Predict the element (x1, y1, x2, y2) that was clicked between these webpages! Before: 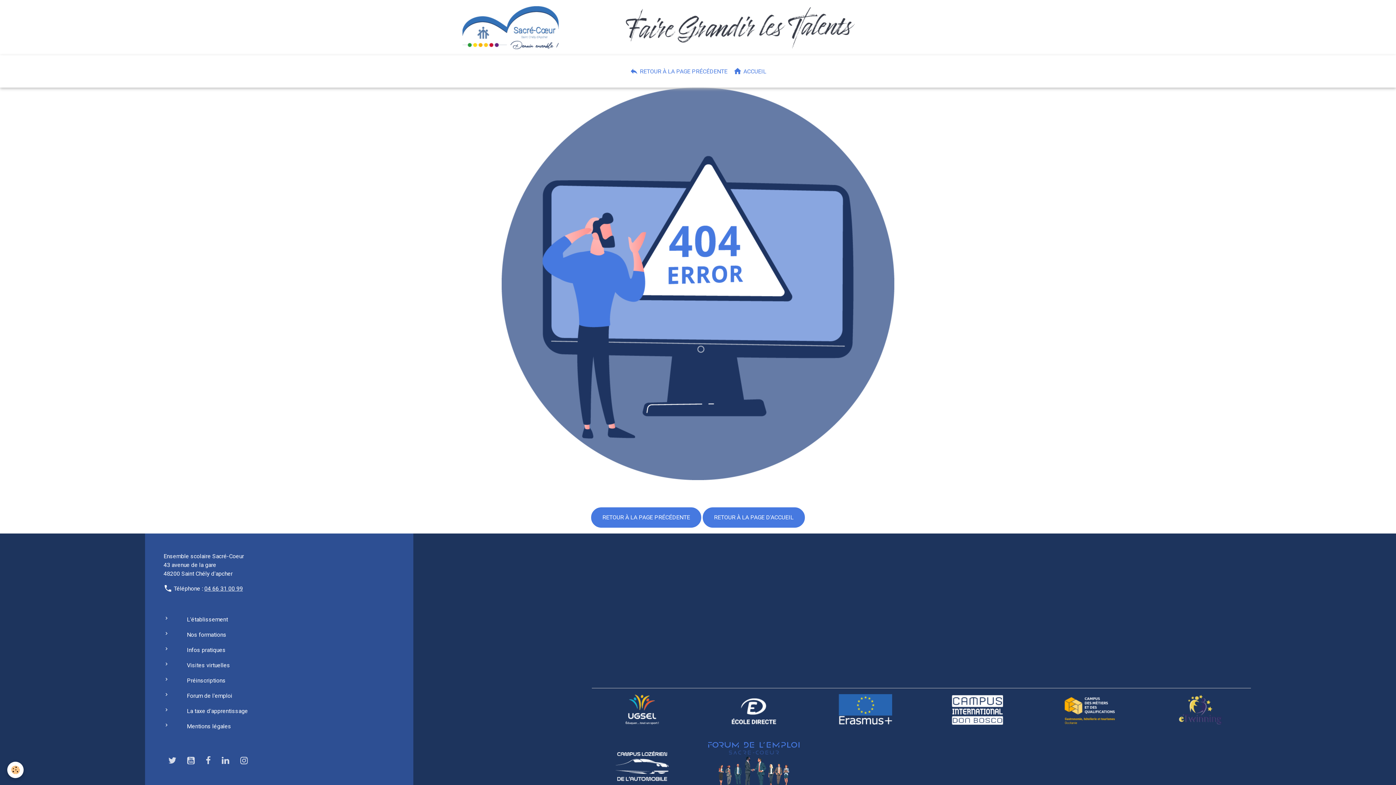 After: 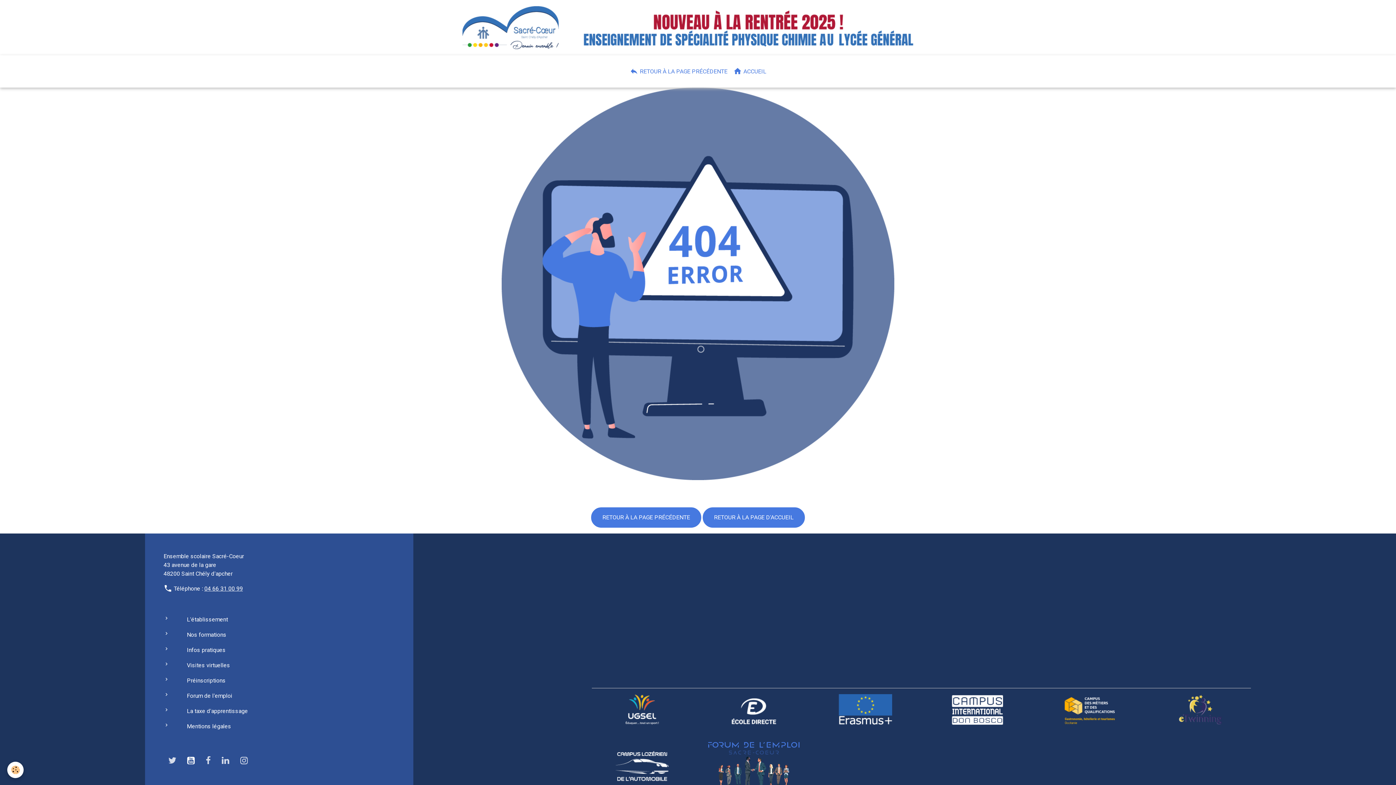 Action: bbox: (182, 754, 199, 768)